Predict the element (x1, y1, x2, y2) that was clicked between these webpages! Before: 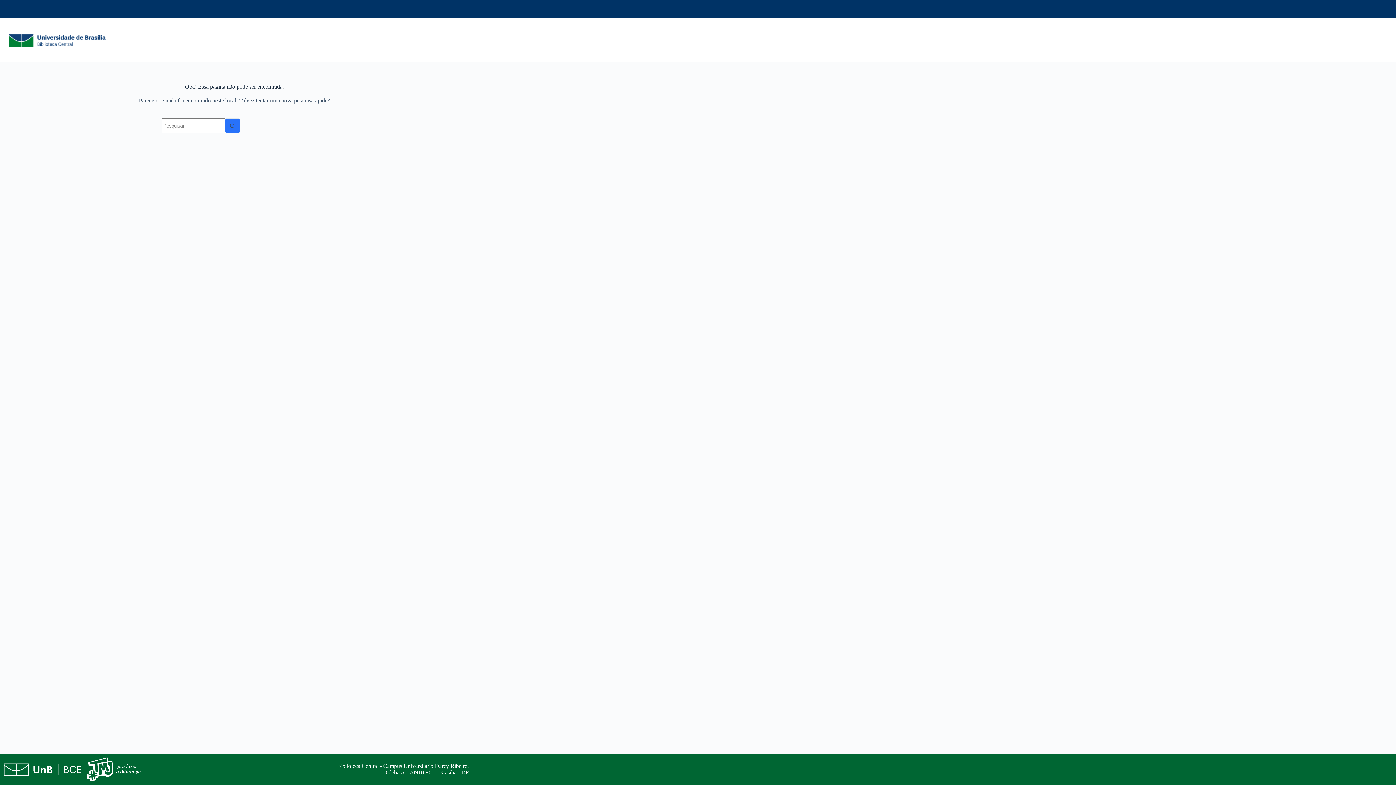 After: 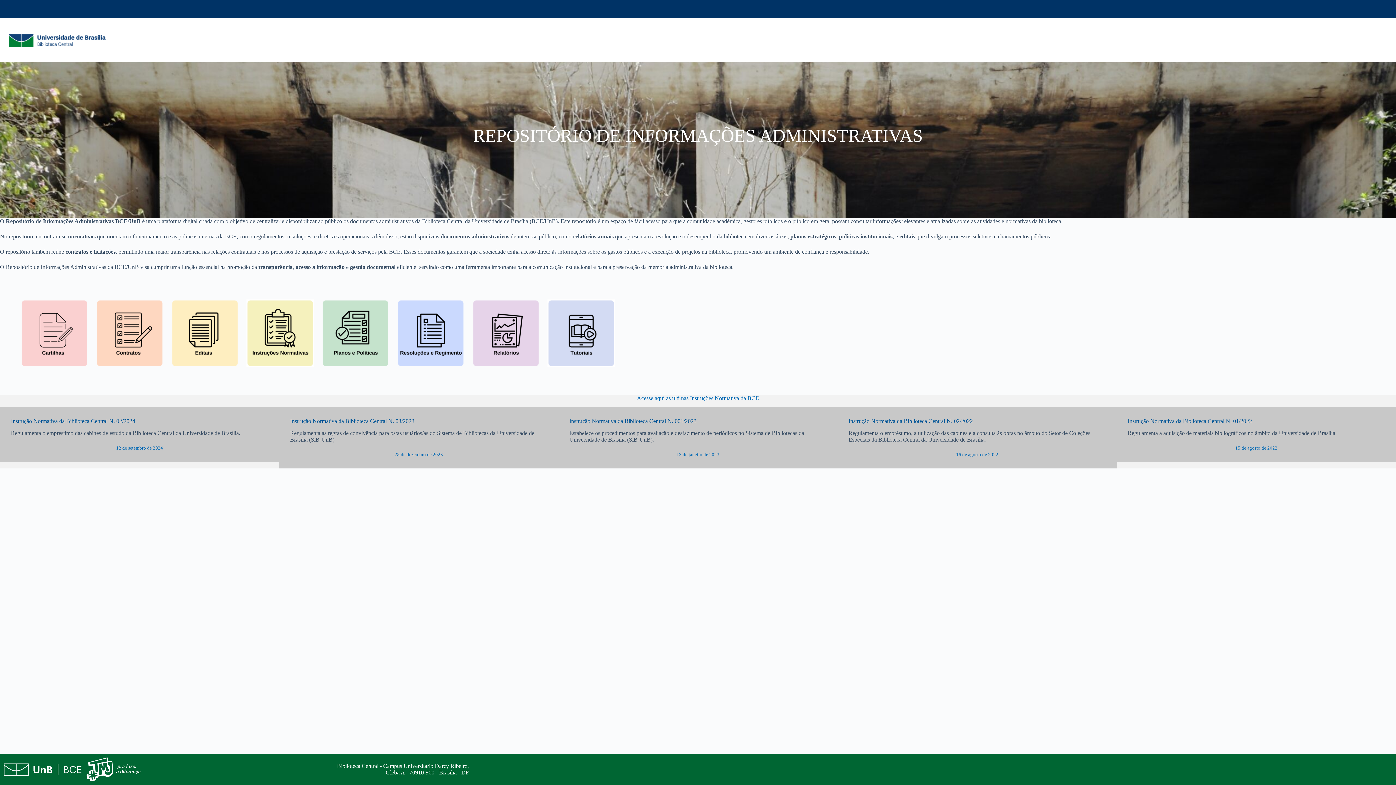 Action: bbox: (0, 22, 122, 58)